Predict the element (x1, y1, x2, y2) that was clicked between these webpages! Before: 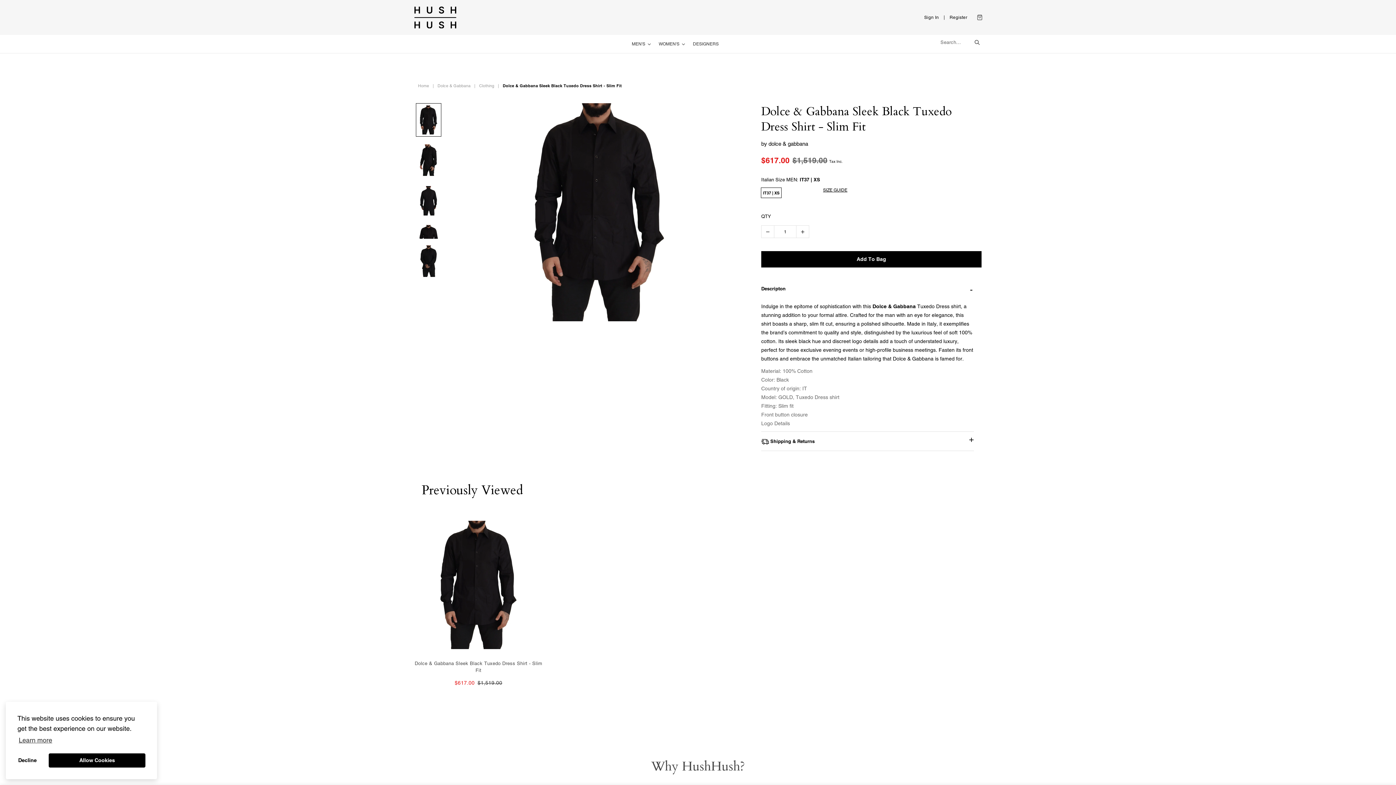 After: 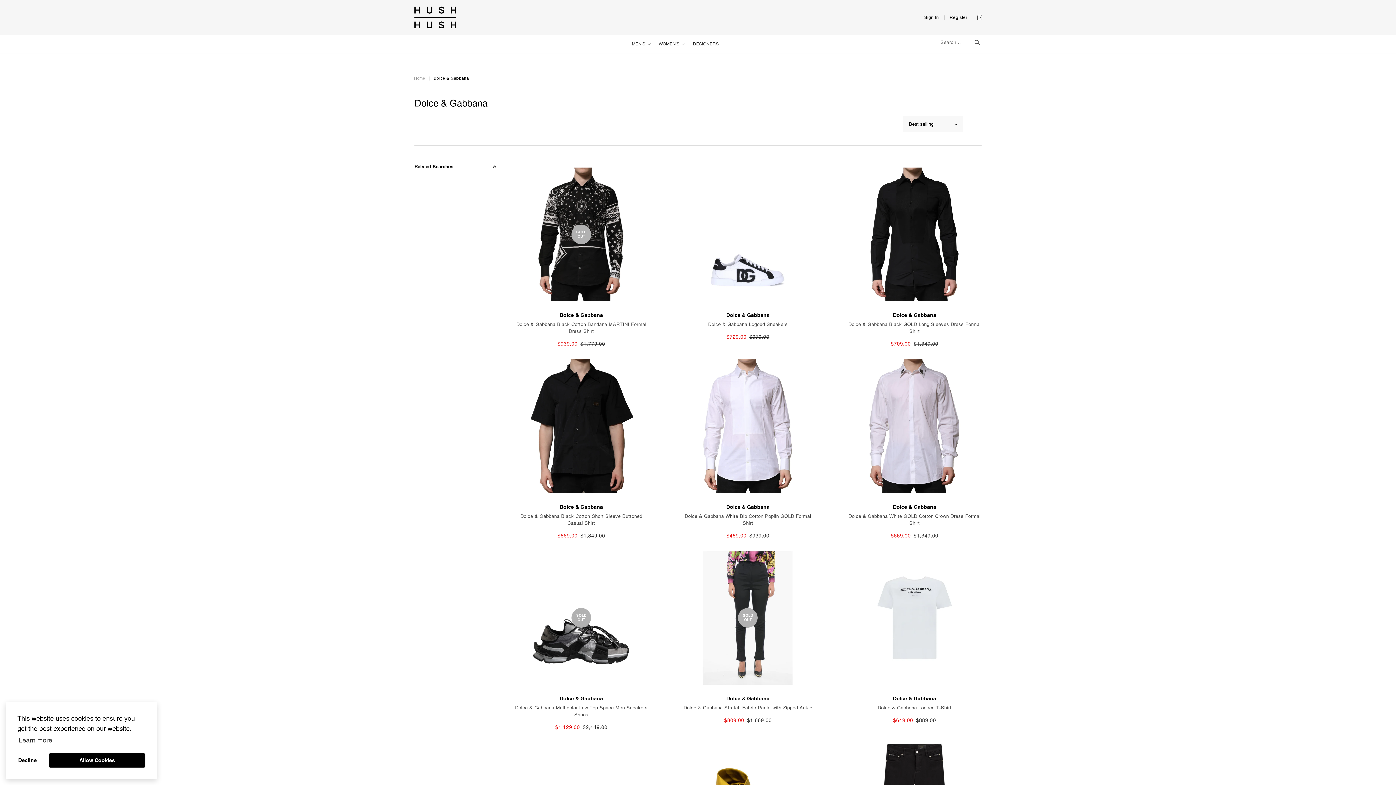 Action: label: Dolce & Gabbana bbox: (434, 80, 474, 91)